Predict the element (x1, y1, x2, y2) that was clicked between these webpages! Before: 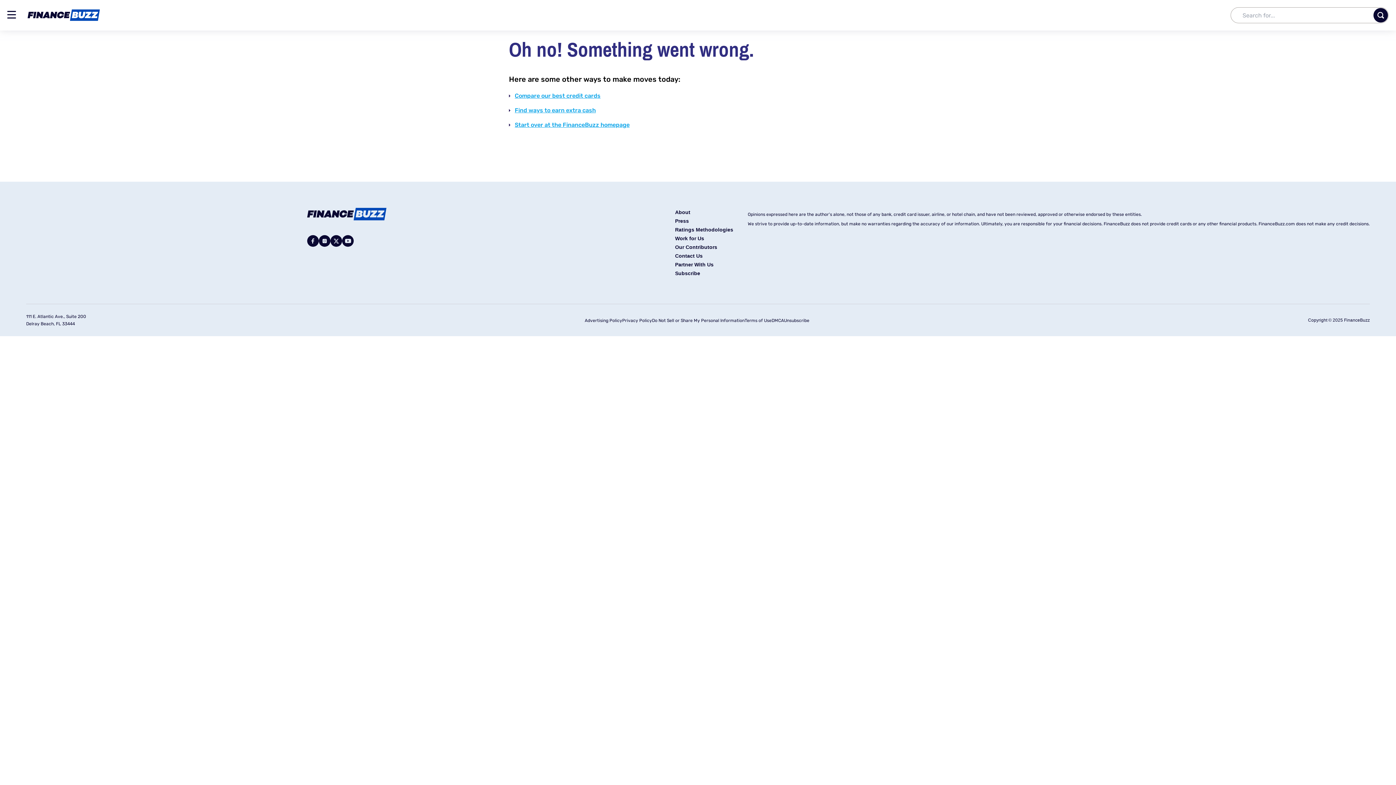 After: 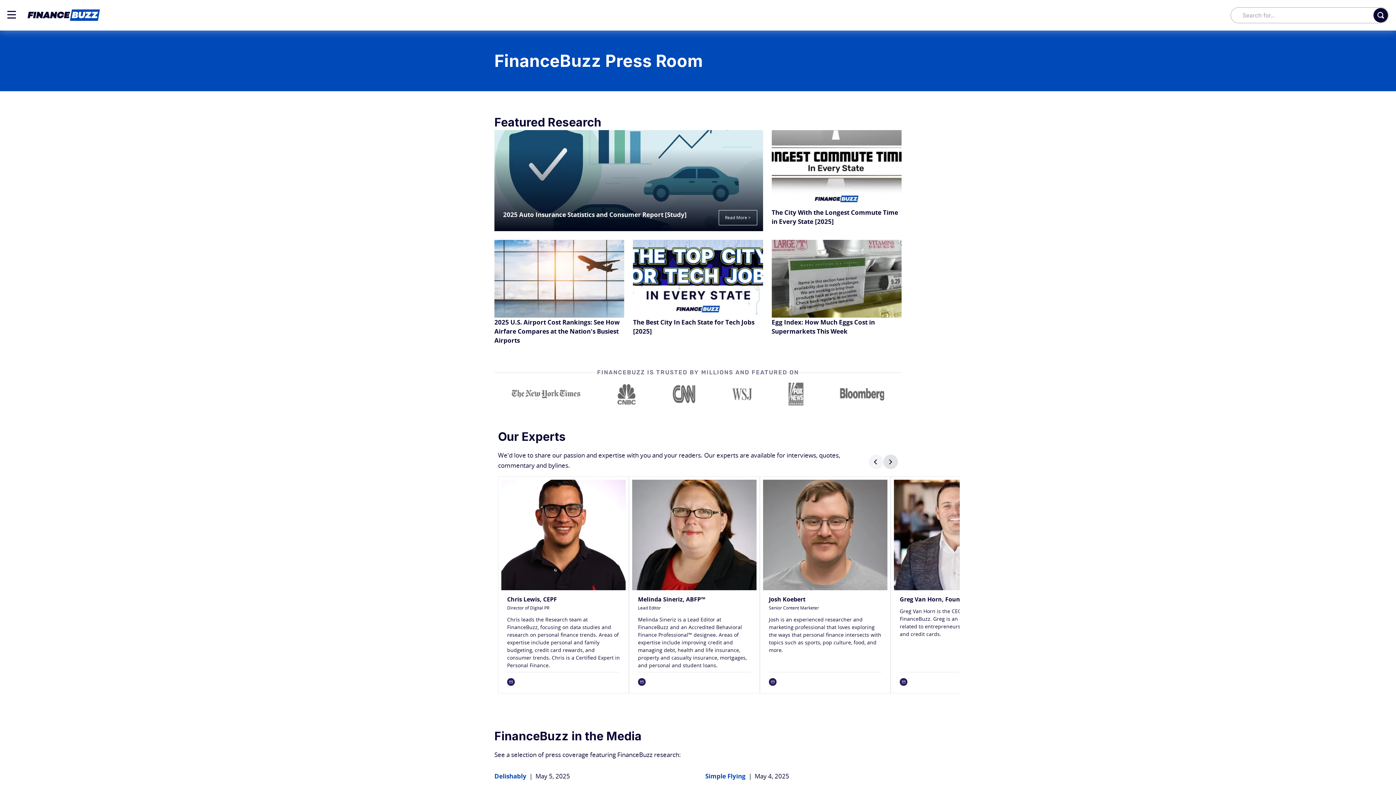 Action: bbox: (675, 218, 689, 224) label: Press